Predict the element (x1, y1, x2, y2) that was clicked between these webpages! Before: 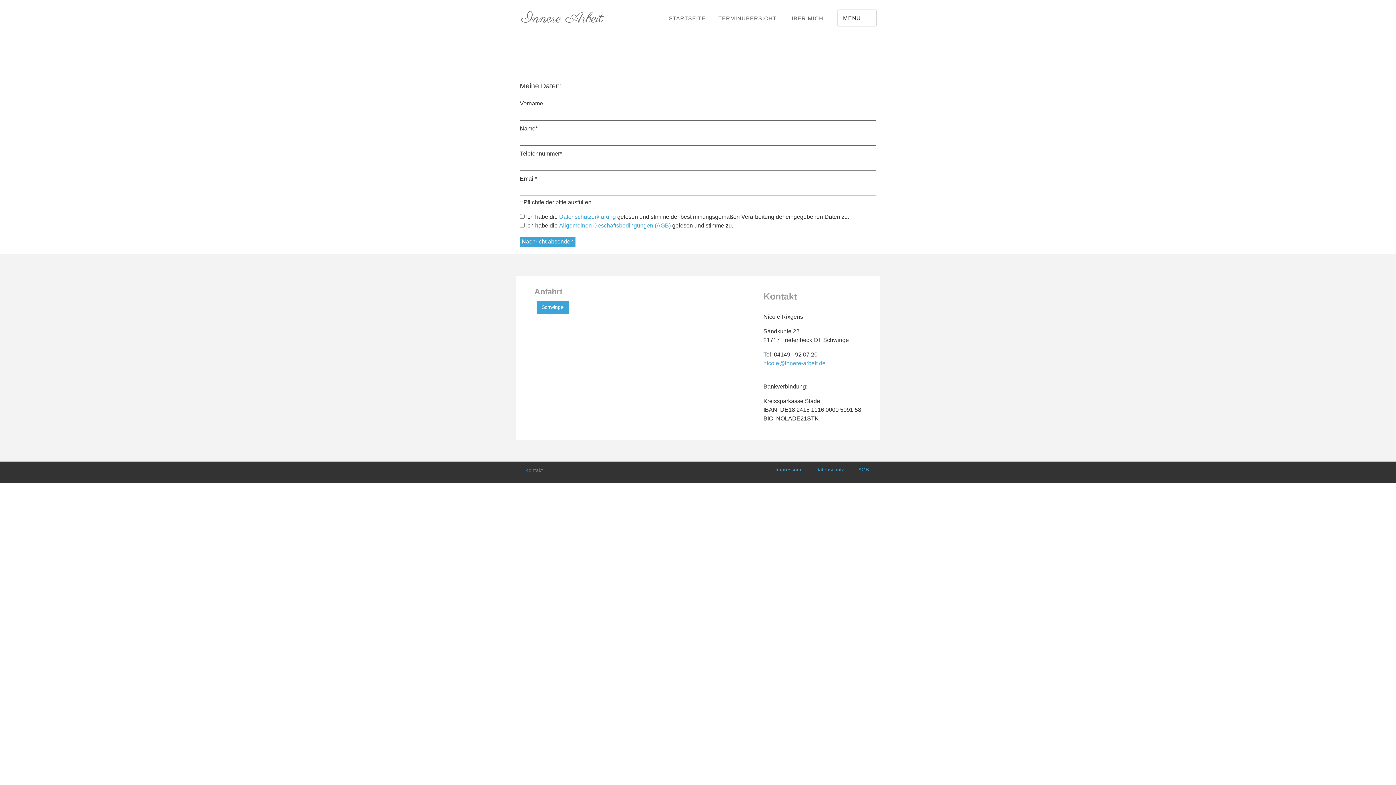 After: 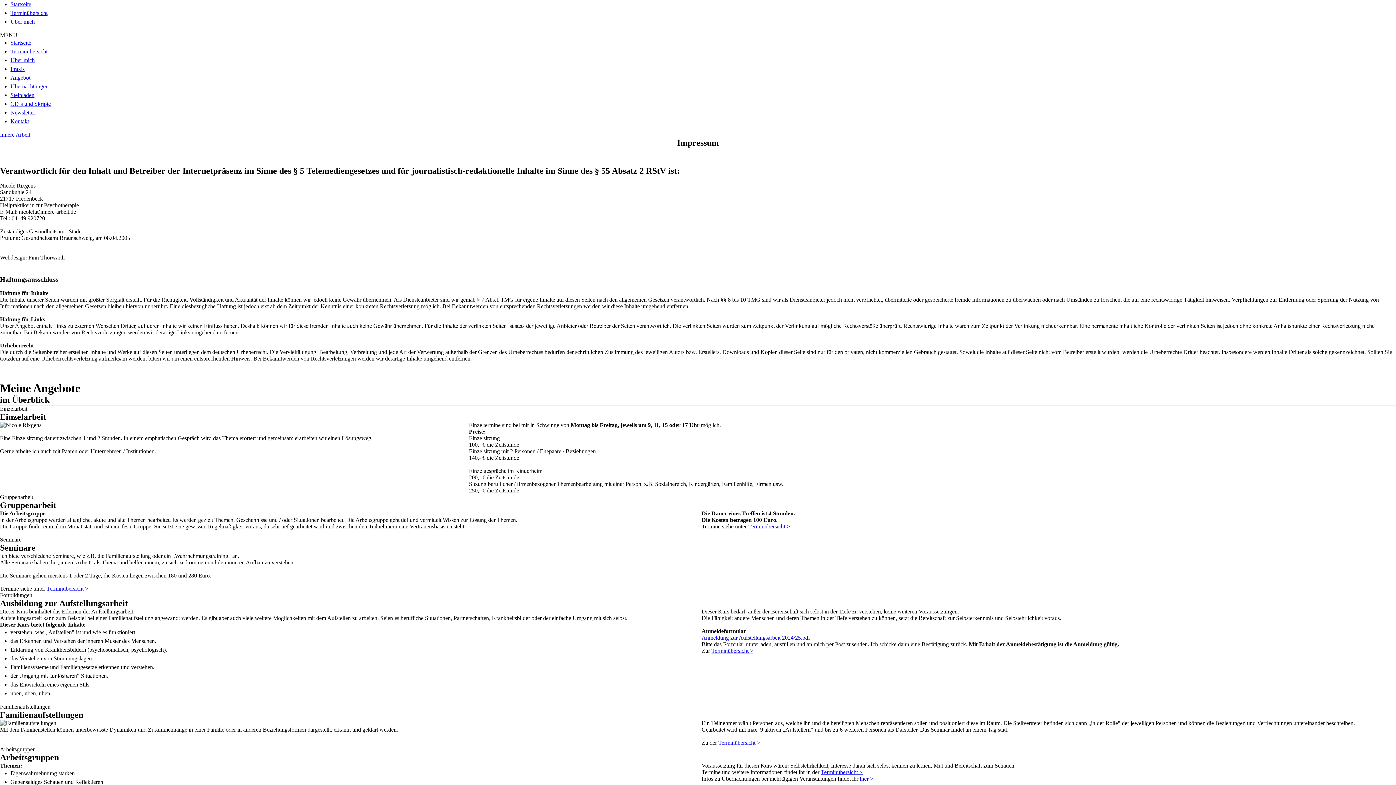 Action: label: Impressum bbox: (770, 465, 808, 474)